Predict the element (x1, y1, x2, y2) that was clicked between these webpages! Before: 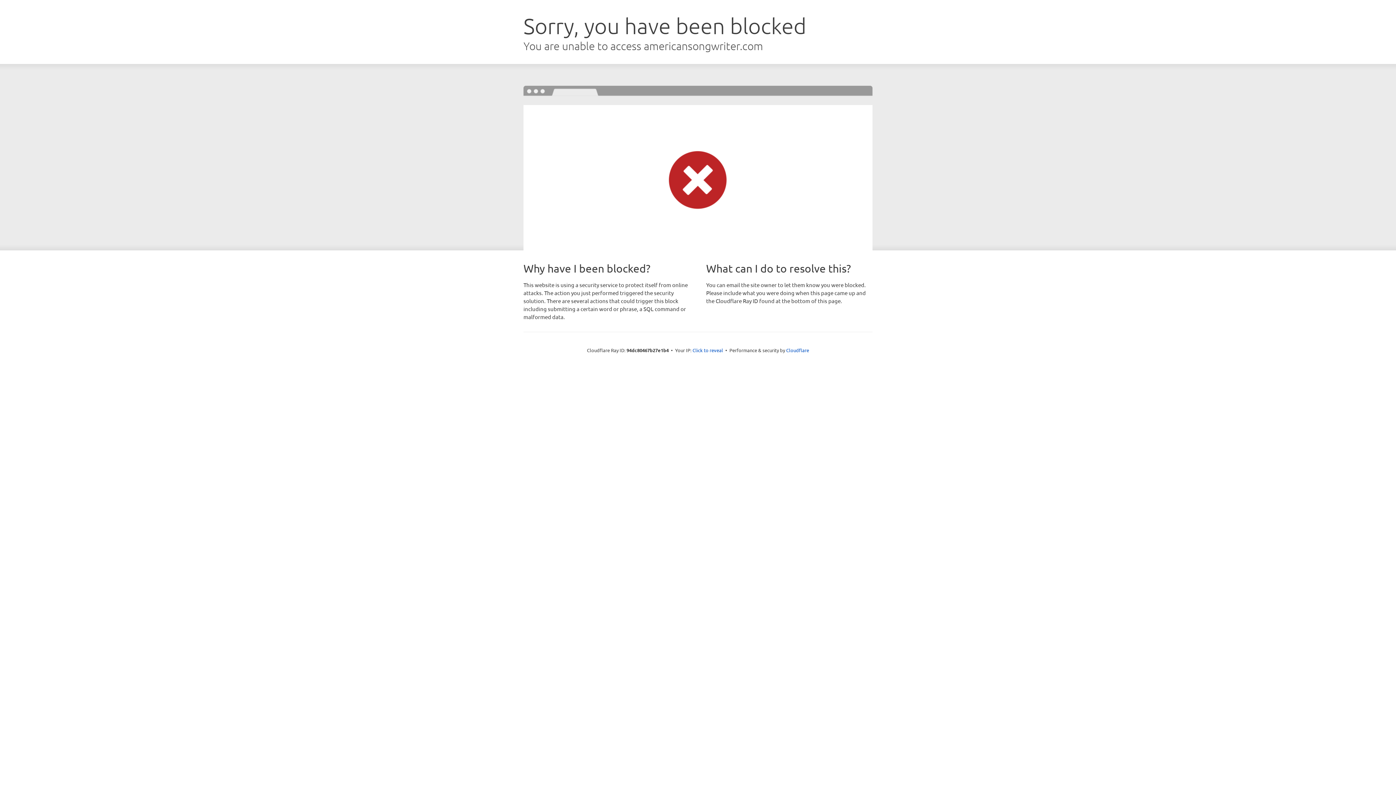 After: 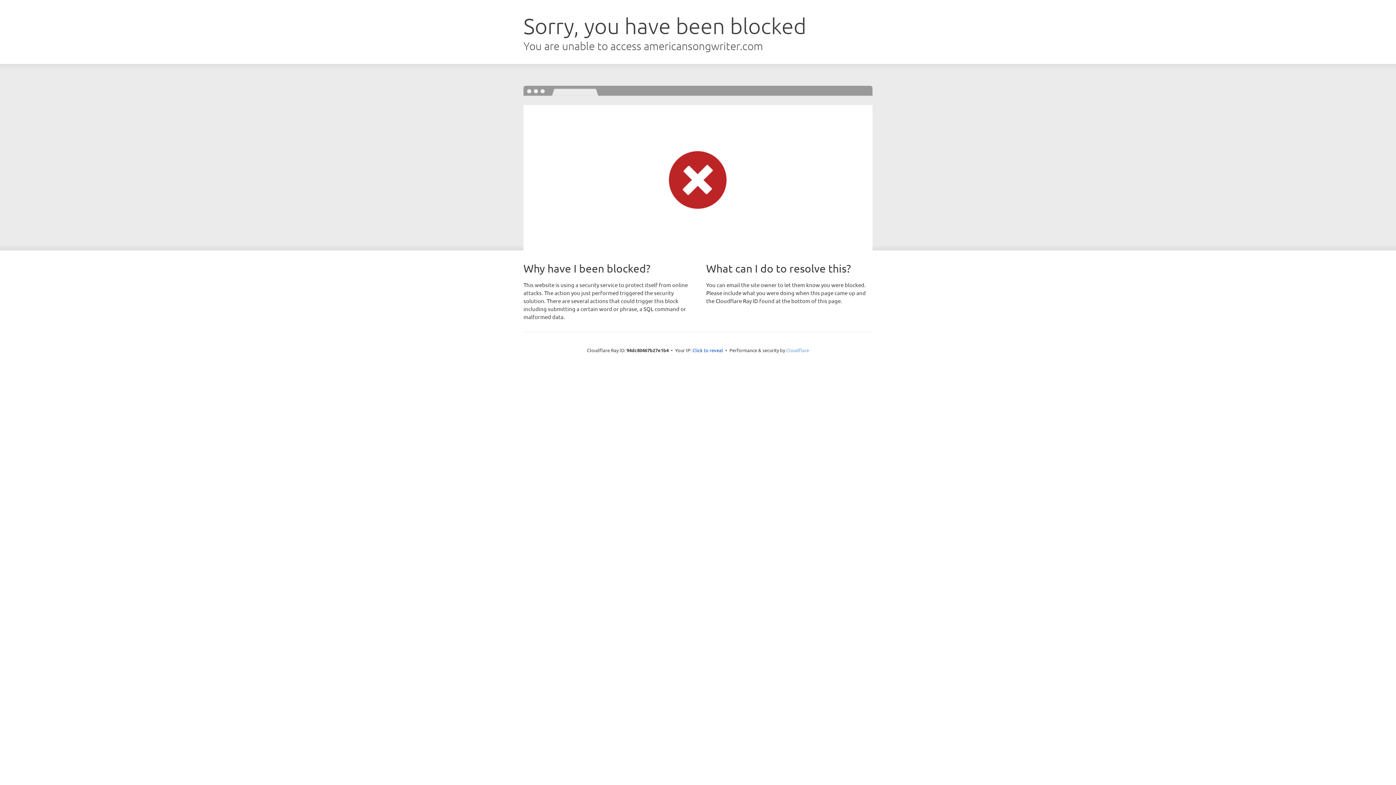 Action: label: Cloudflare bbox: (786, 347, 809, 353)